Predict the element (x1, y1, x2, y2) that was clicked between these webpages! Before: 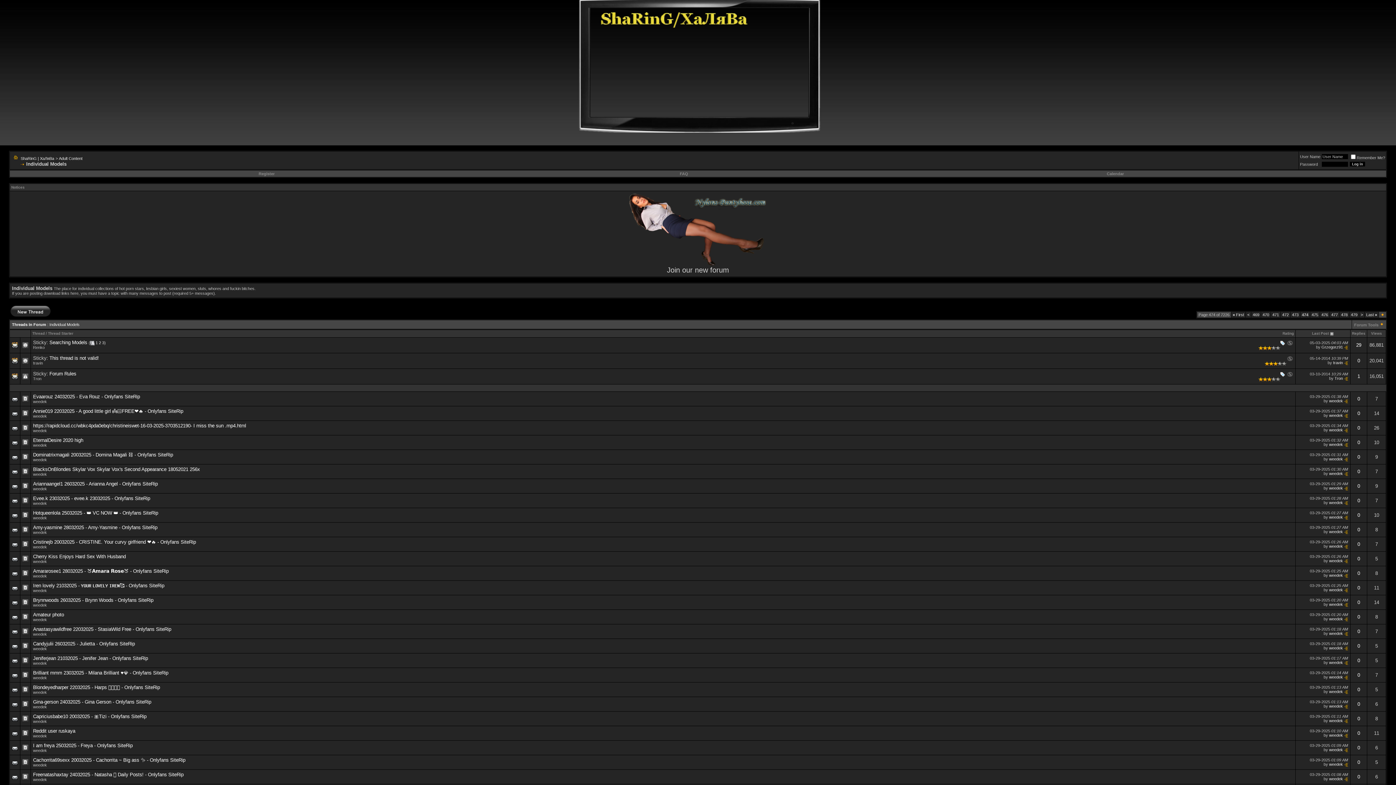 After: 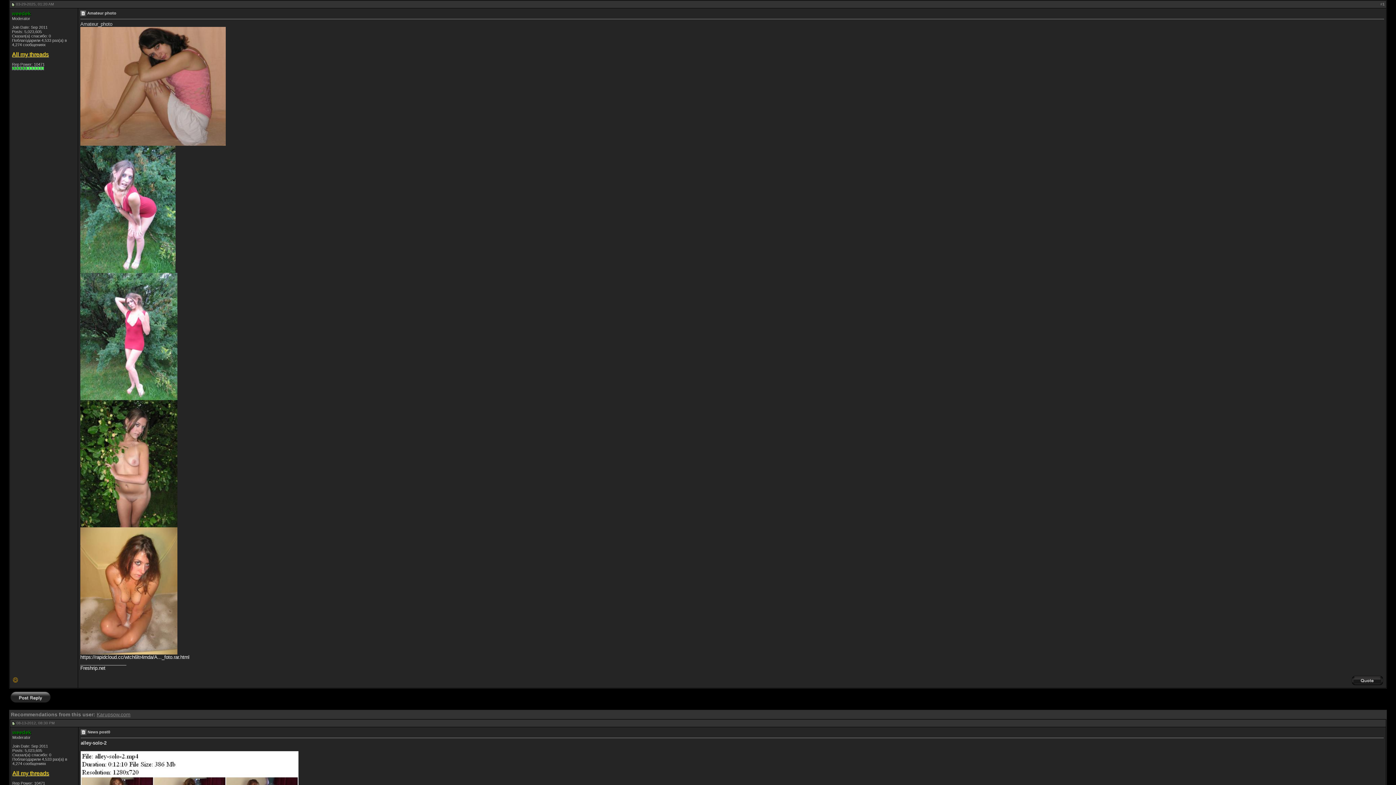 Action: bbox: (1344, 617, 1348, 621)